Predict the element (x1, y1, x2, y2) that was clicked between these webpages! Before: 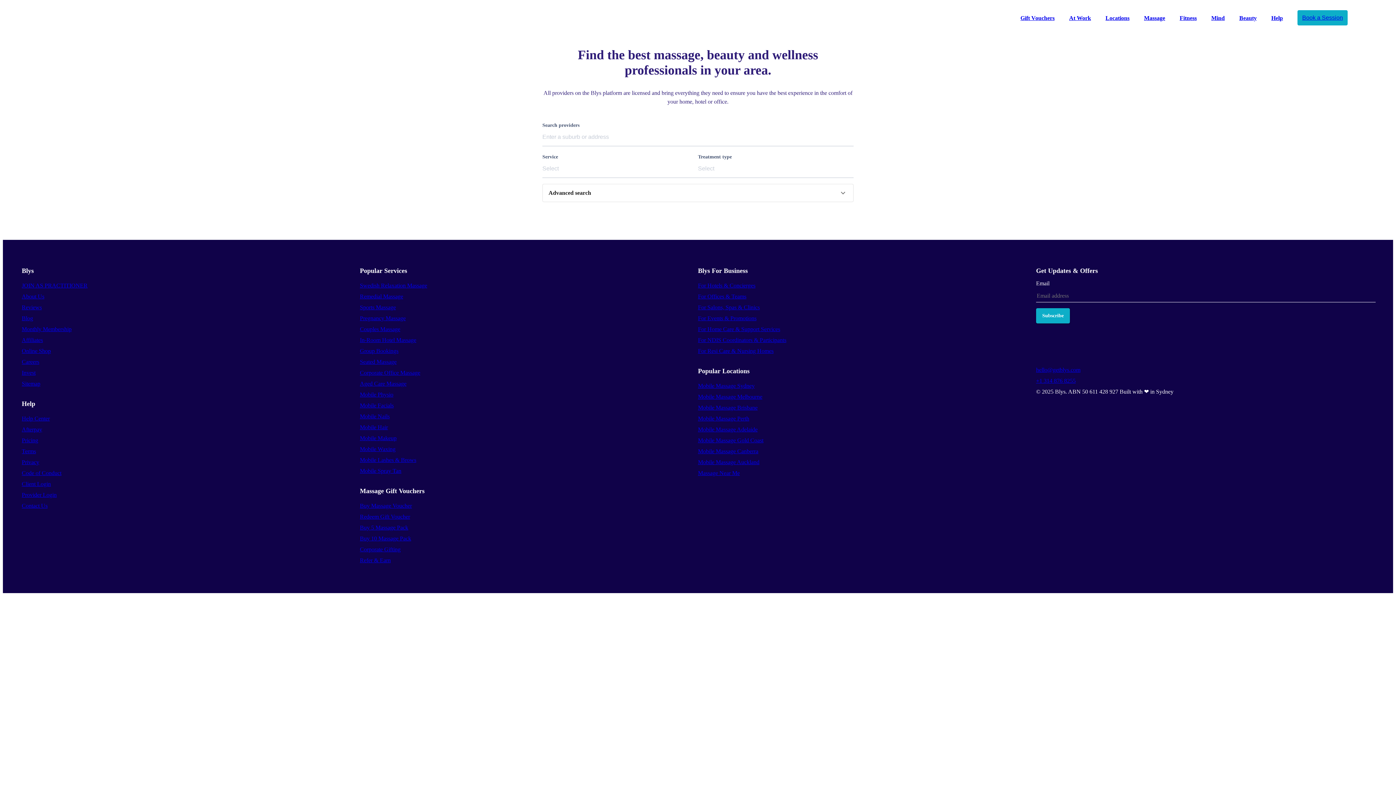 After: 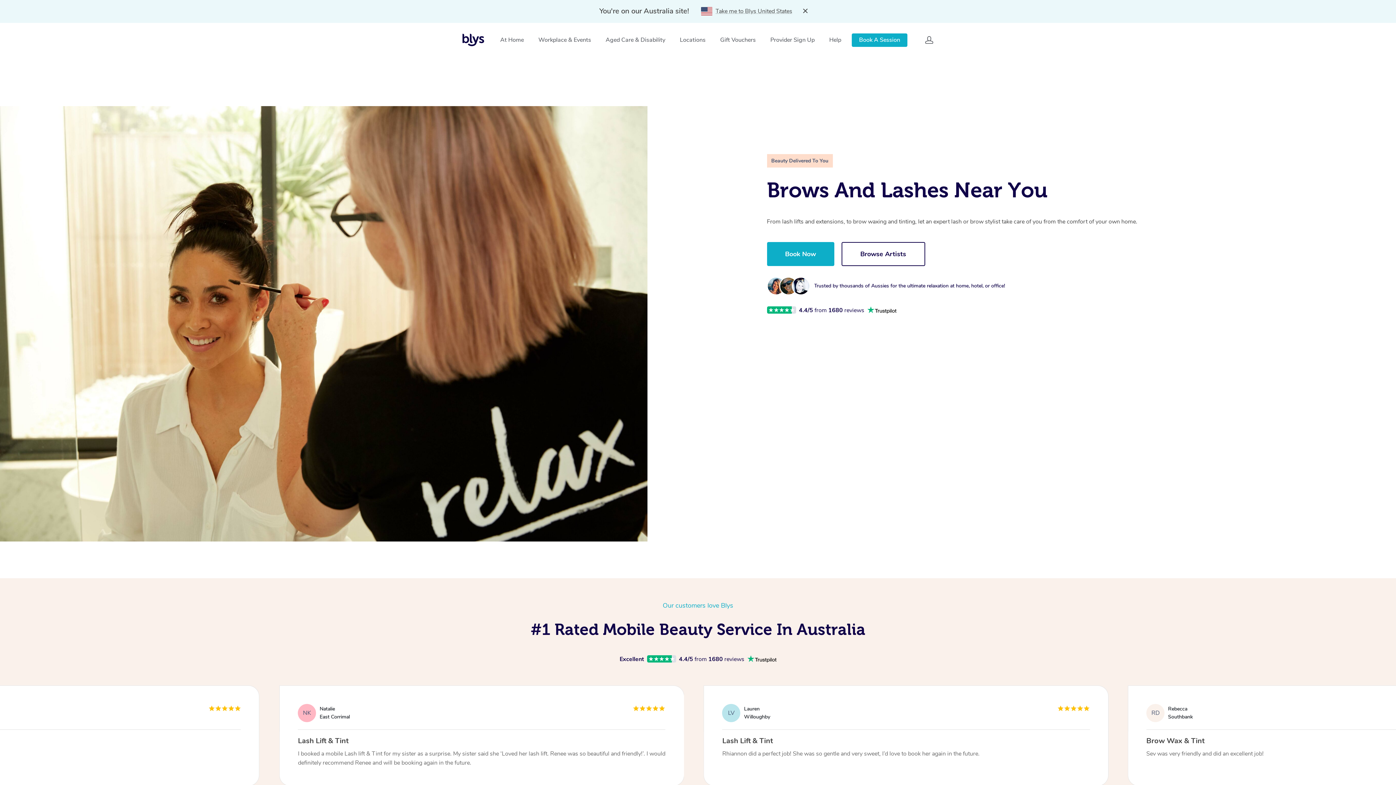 Action: bbox: (360, 457, 416, 463) label: Mobile Lashes & Brows